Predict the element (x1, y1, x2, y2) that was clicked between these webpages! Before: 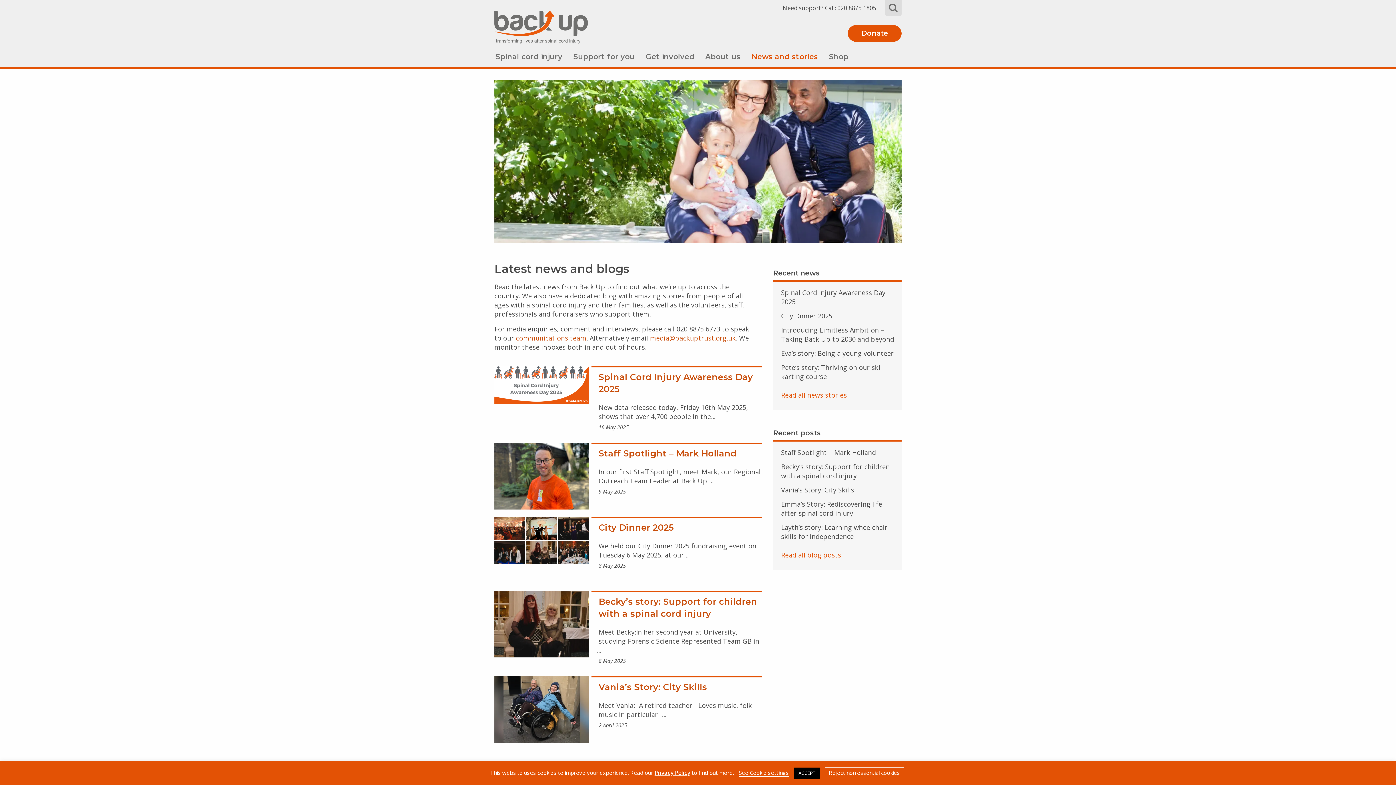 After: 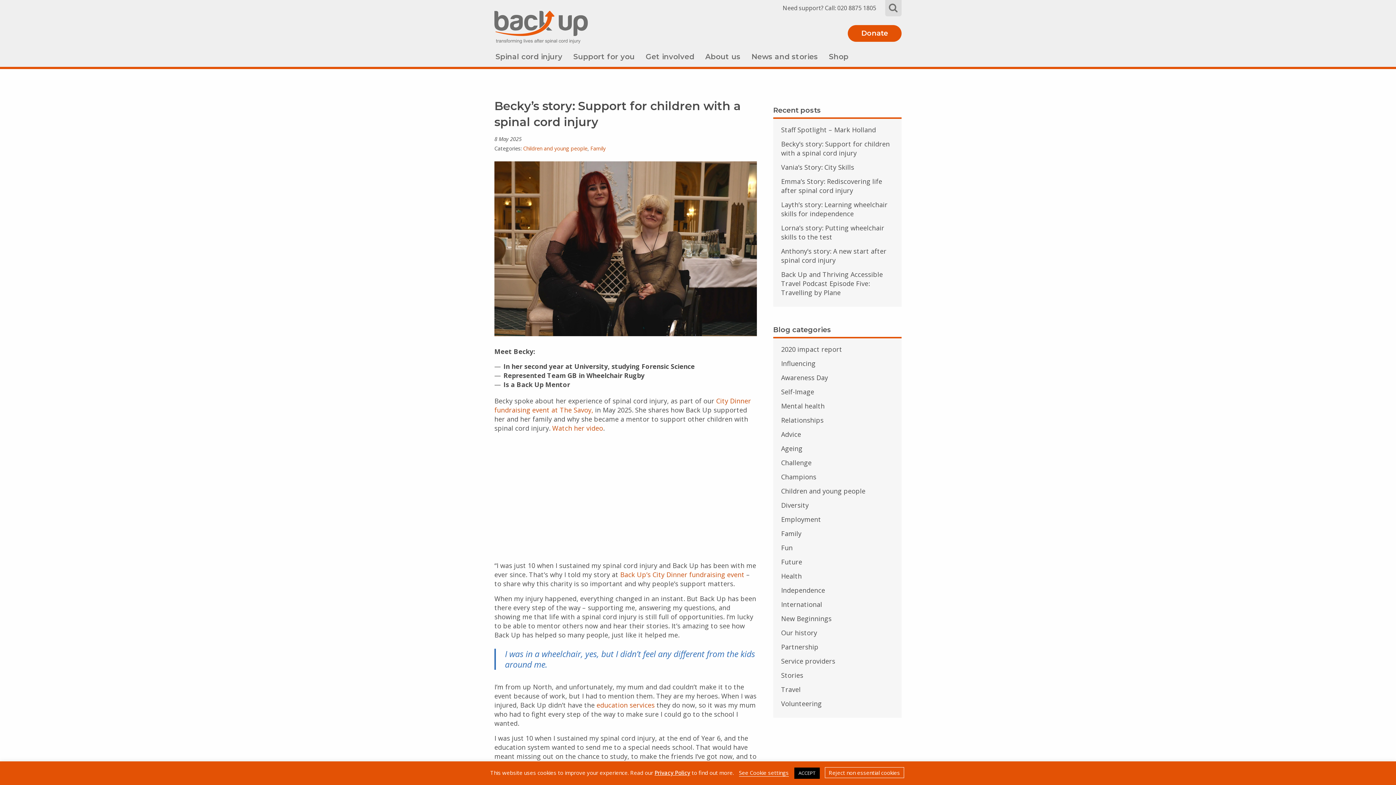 Action: bbox: (773, 461, 896, 481) label: Becky’s story: Support for children with a spinal cord injury